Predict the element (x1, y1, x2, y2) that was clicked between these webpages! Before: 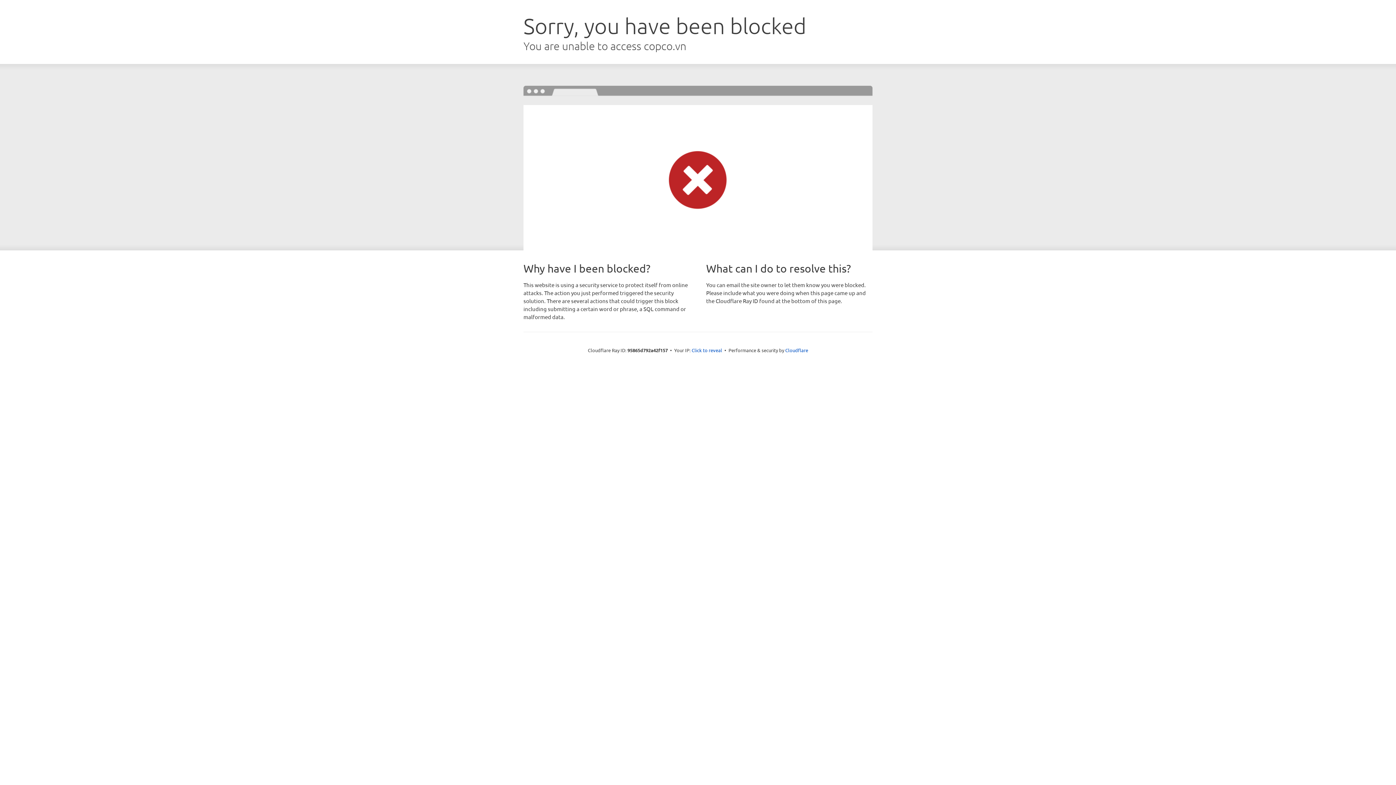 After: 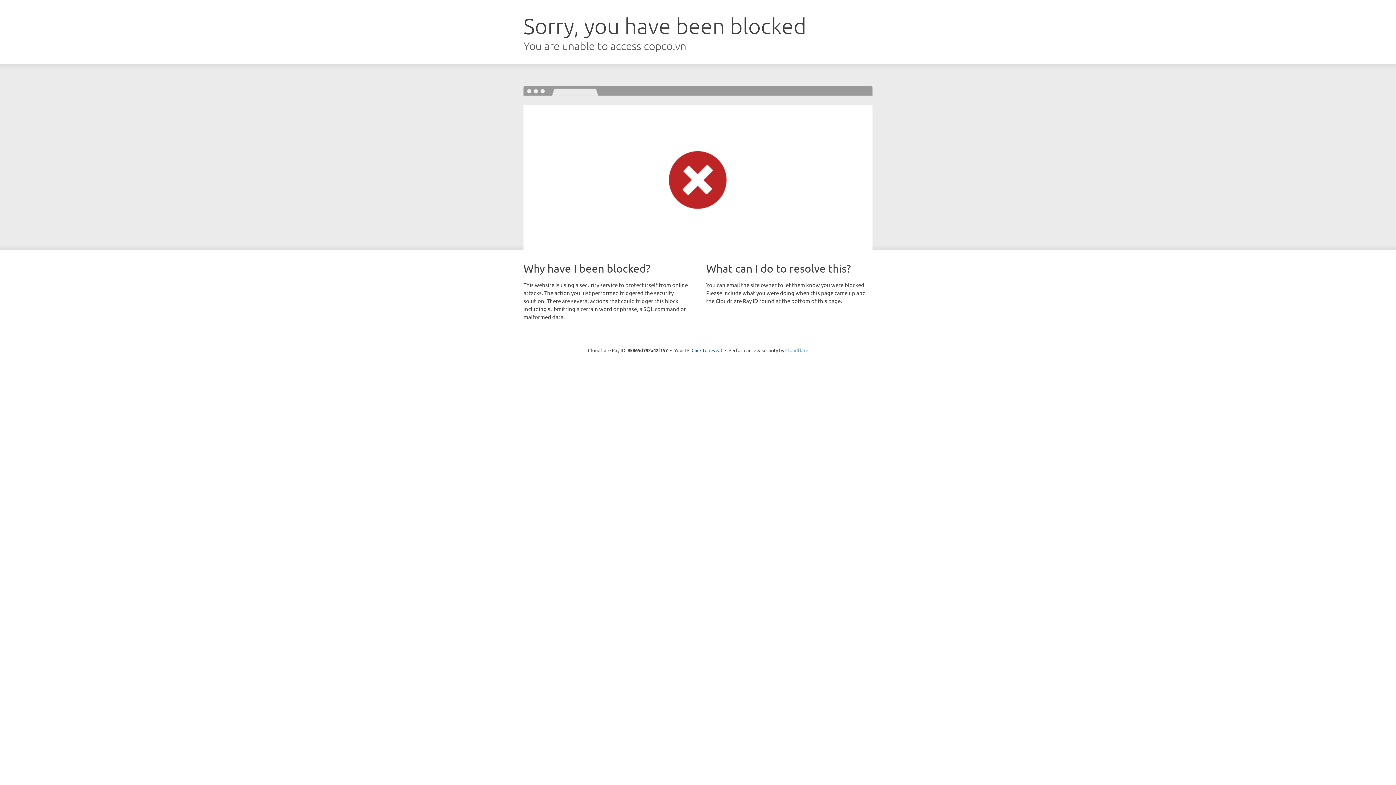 Action: bbox: (785, 347, 808, 353) label: Cloudflare